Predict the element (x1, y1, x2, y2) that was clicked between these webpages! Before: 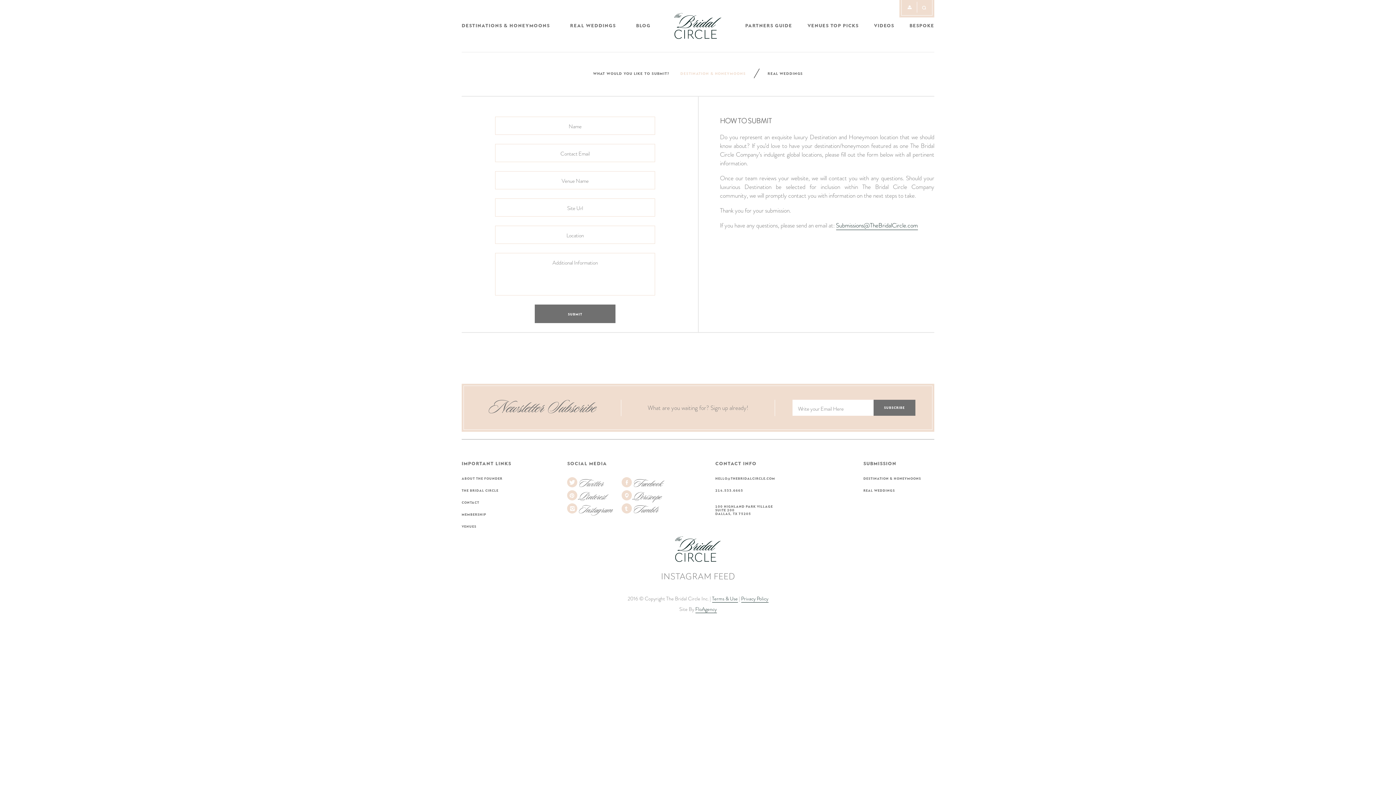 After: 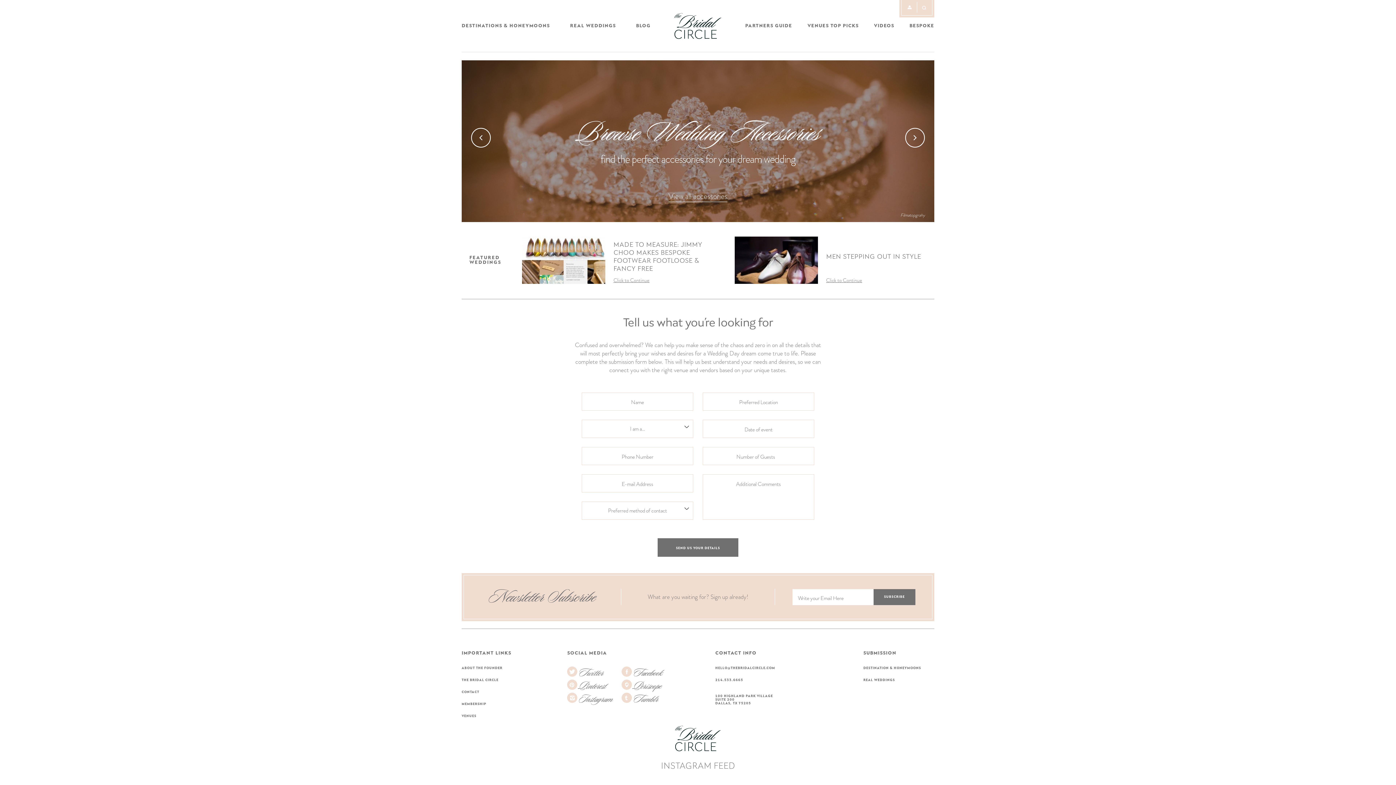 Action: bbox: (909, 23, 934, 28) label: BESPOKE